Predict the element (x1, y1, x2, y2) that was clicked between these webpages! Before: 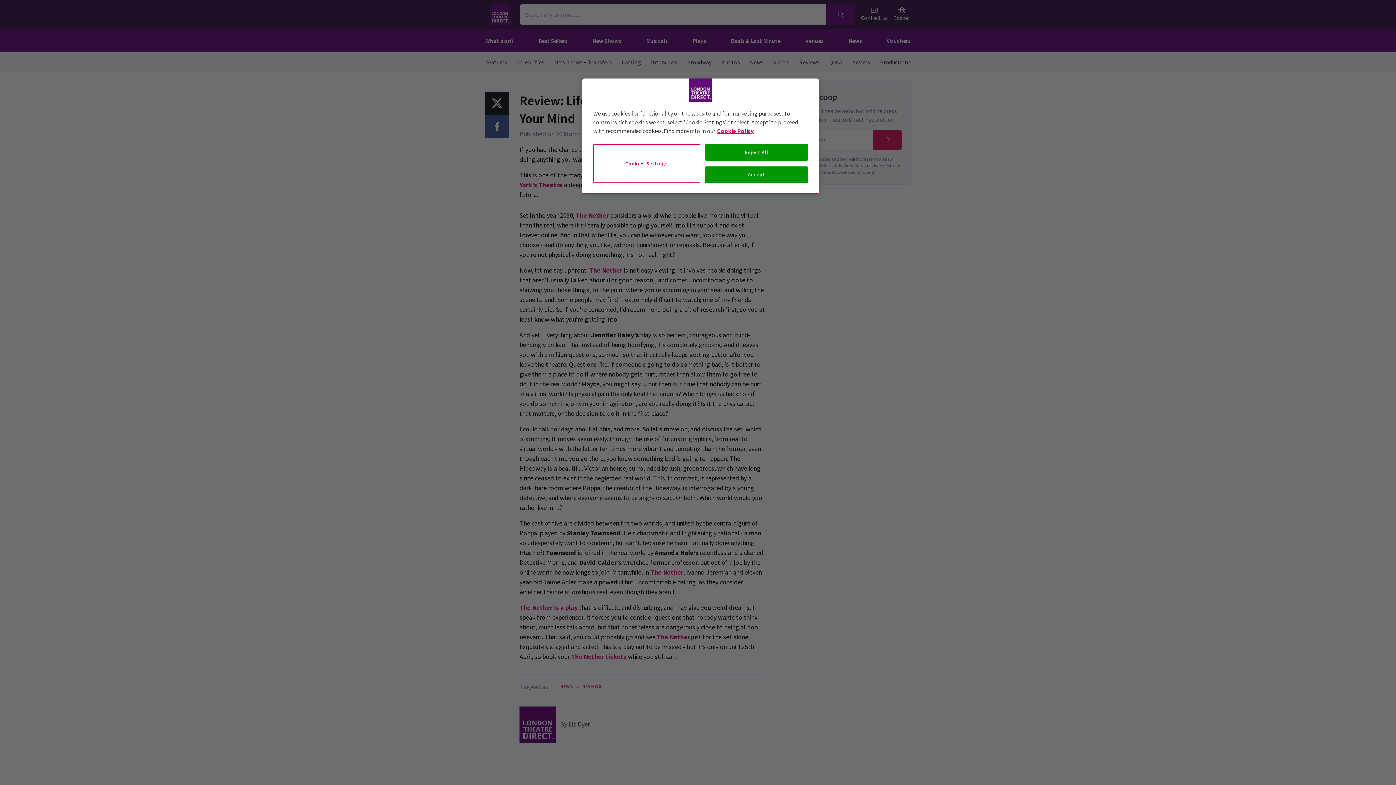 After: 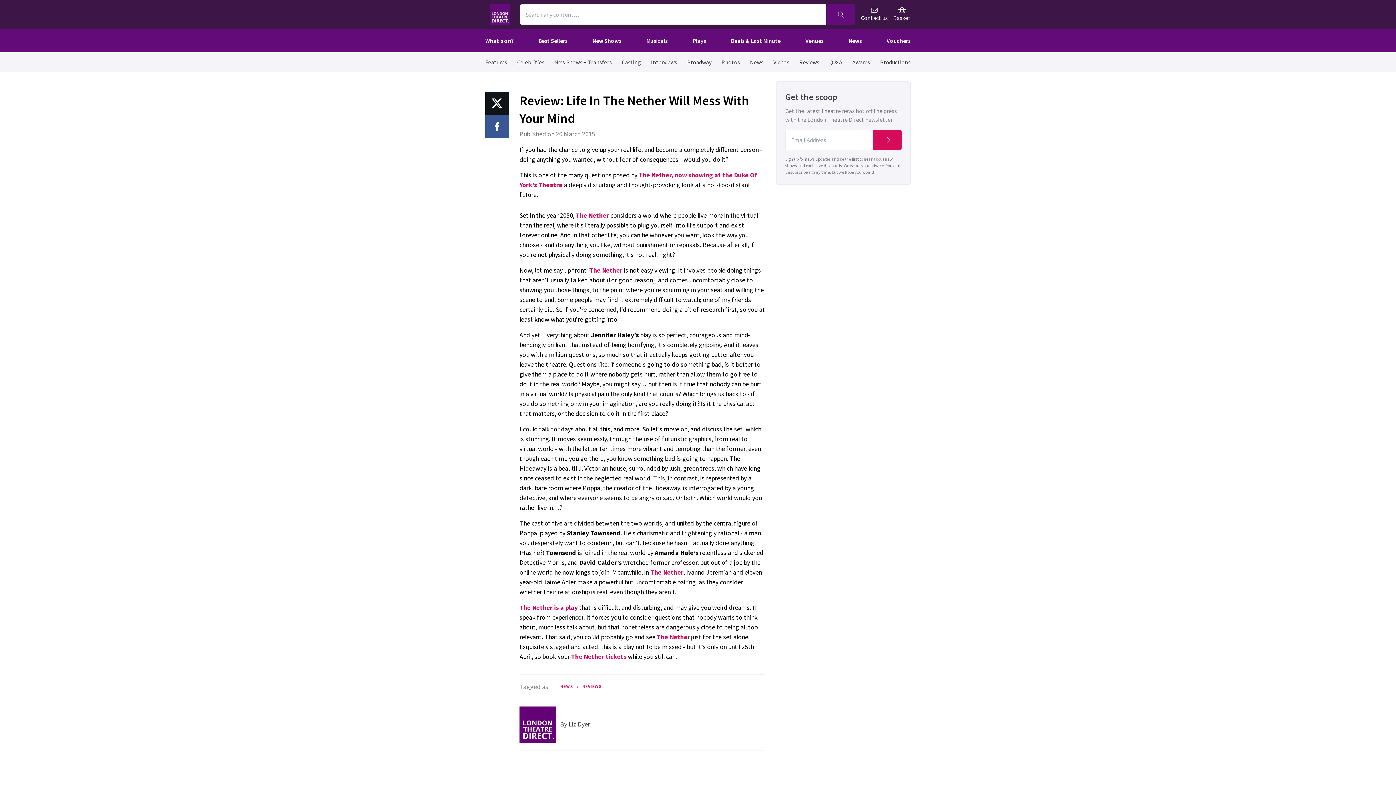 Action: label: Reject All bbox: (705, 144, 808, 160)